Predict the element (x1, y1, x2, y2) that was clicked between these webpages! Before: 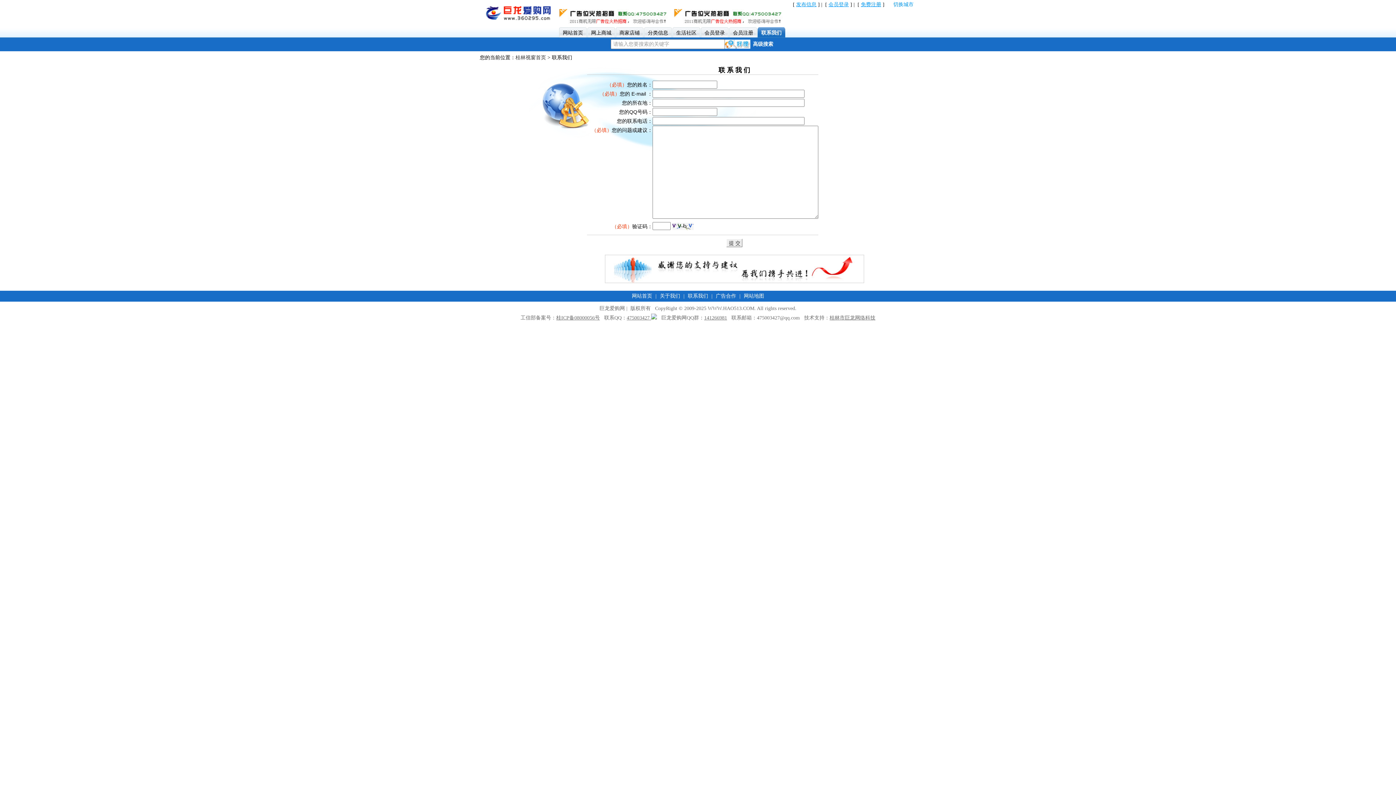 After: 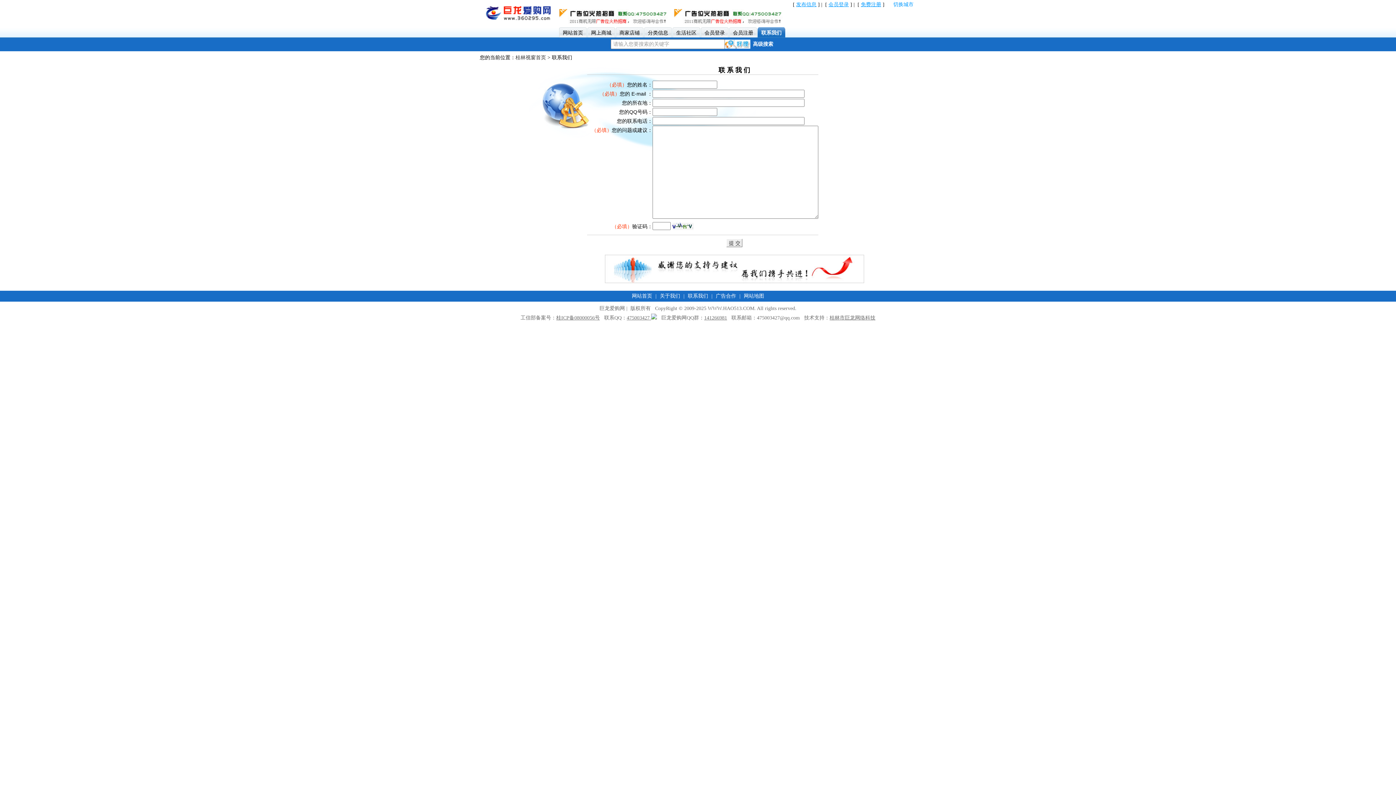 Action: bbox: (674, 21, 783, 26)